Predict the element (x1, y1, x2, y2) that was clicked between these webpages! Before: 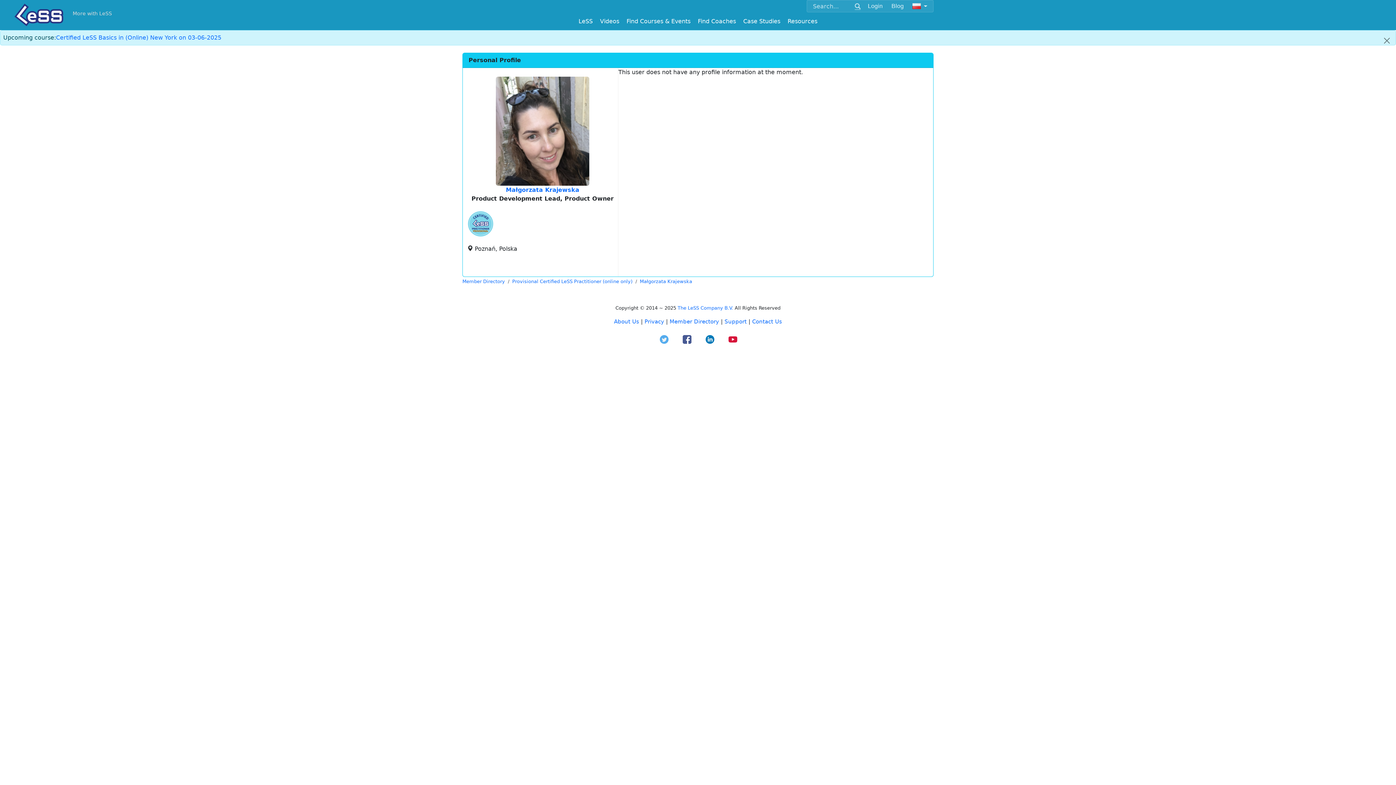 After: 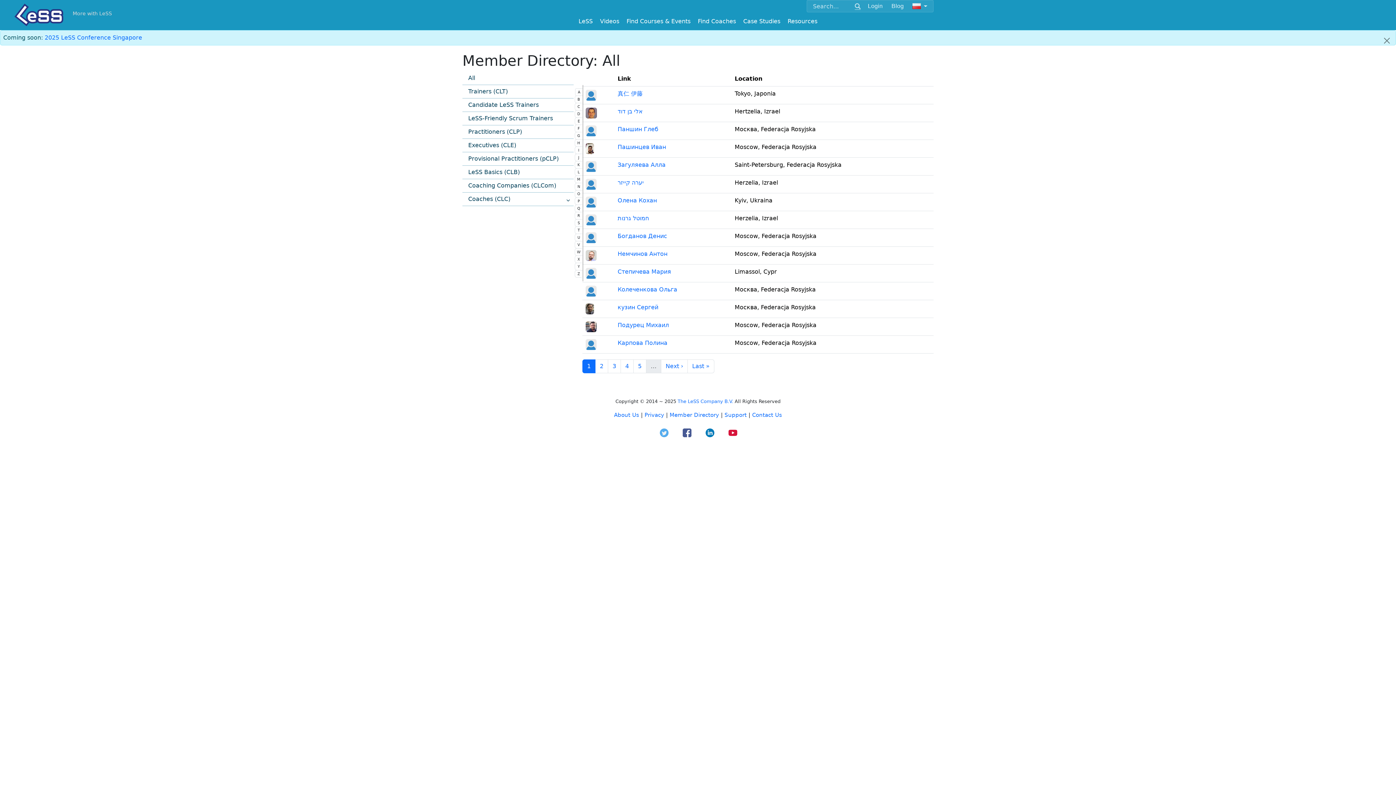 Action: bbox: (669, 318, 719, 325) label: Member Directory